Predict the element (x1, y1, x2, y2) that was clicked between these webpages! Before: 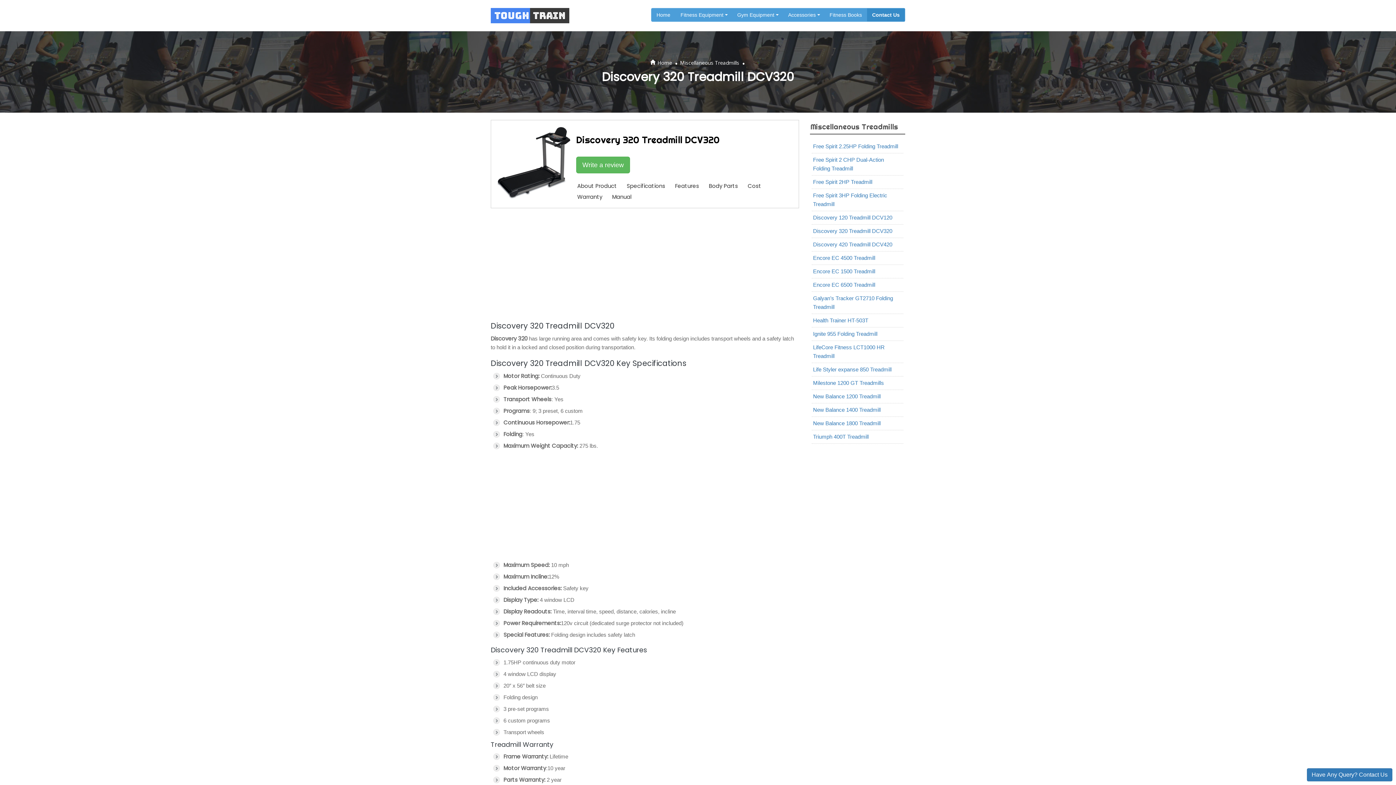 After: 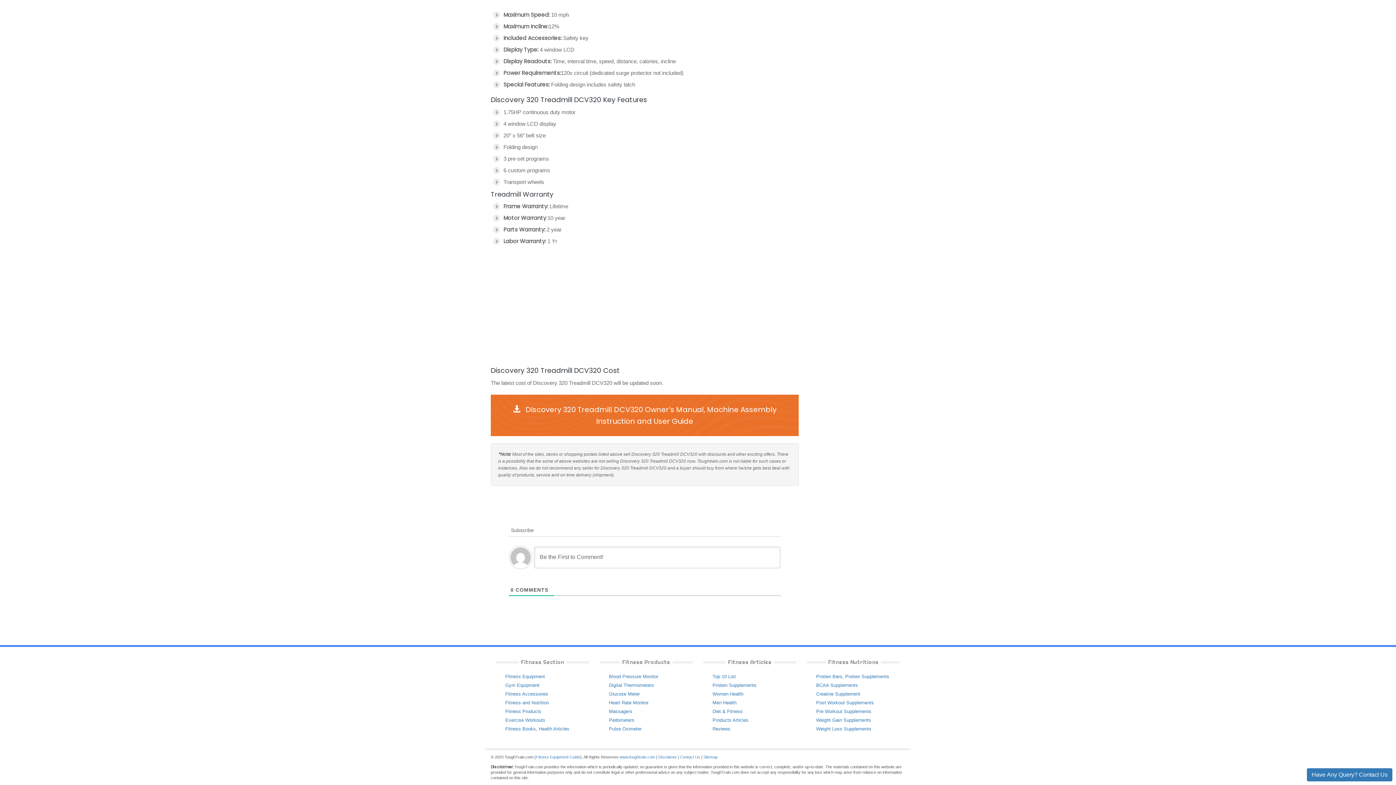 Action: bbox: (576, 156, 630, 173) label: Write a review